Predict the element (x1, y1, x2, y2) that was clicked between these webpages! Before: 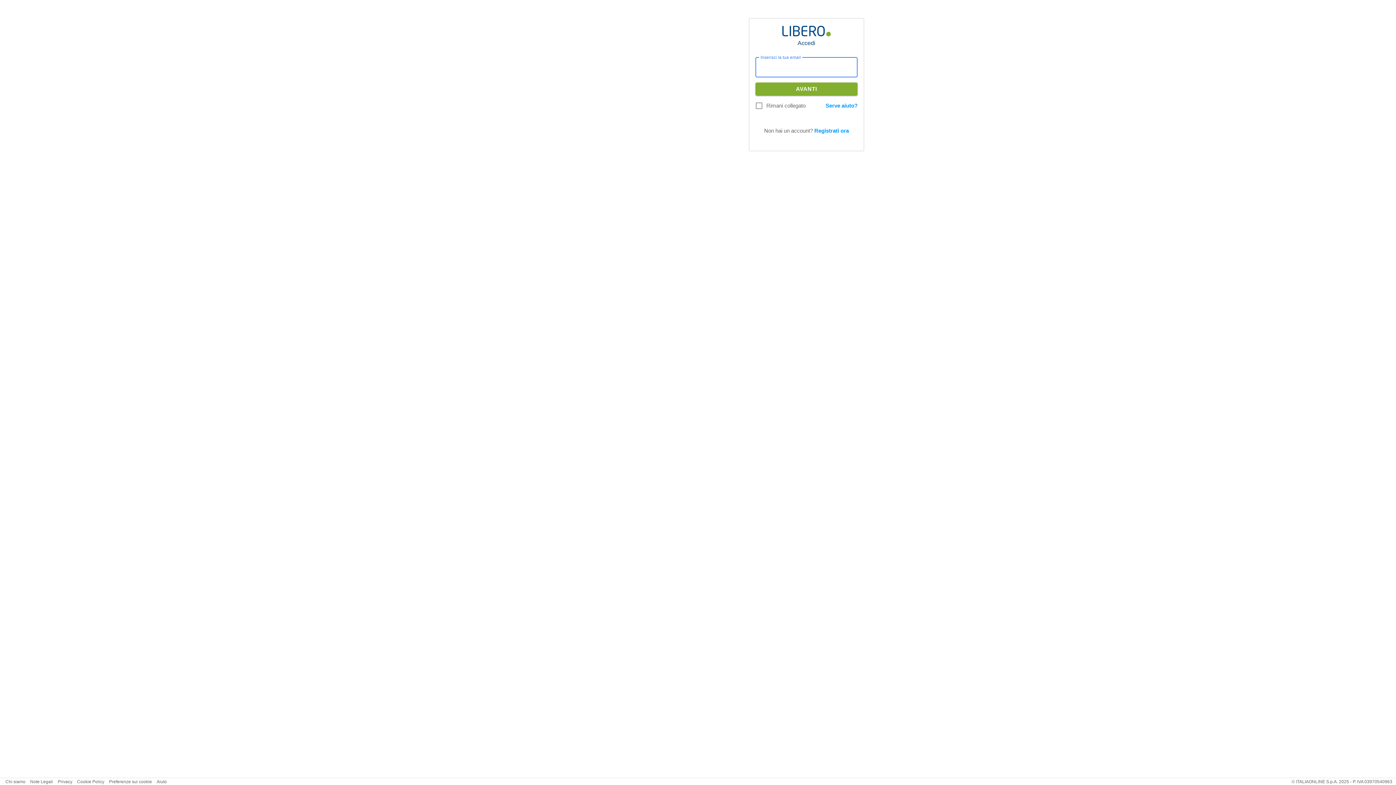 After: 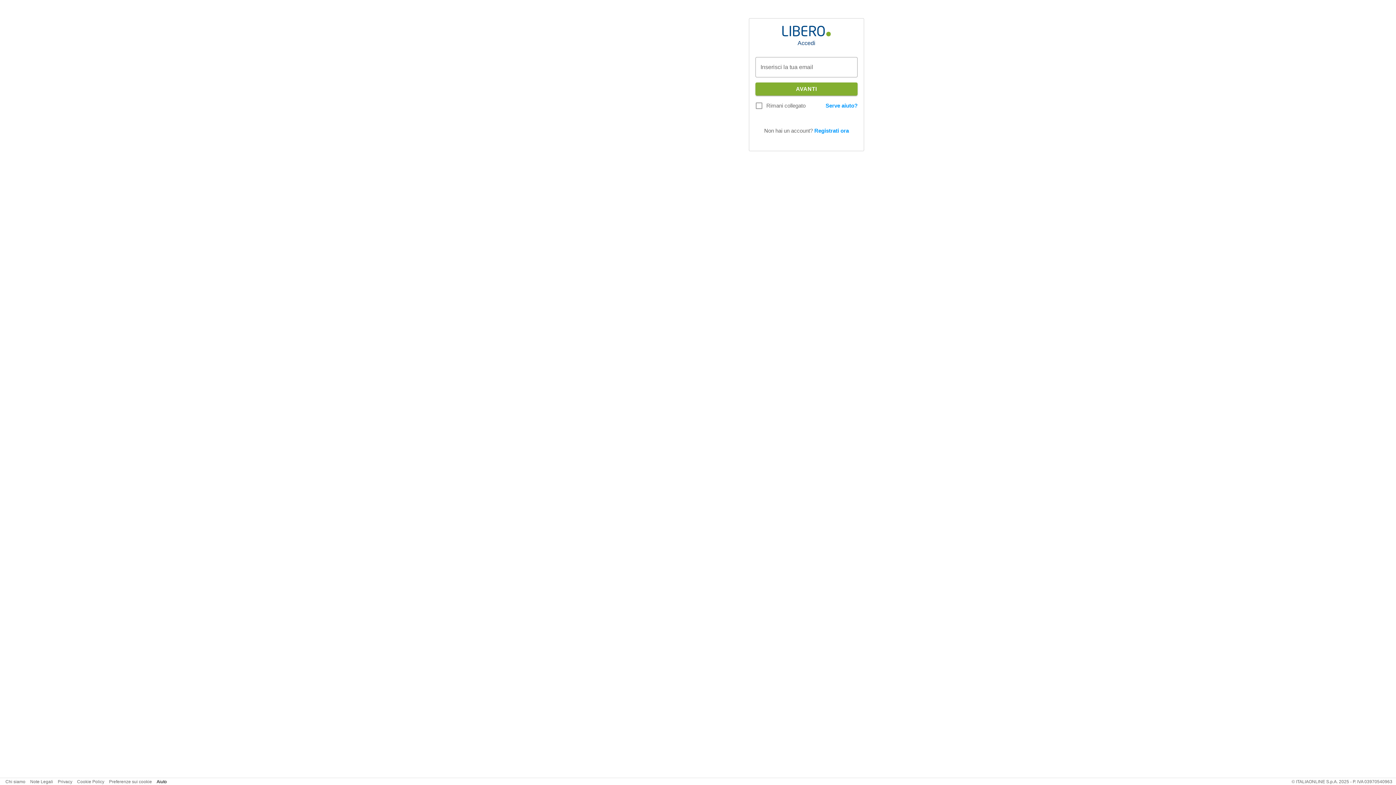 Action: bbox: (156, 779, 166, 784) label: Aiuto